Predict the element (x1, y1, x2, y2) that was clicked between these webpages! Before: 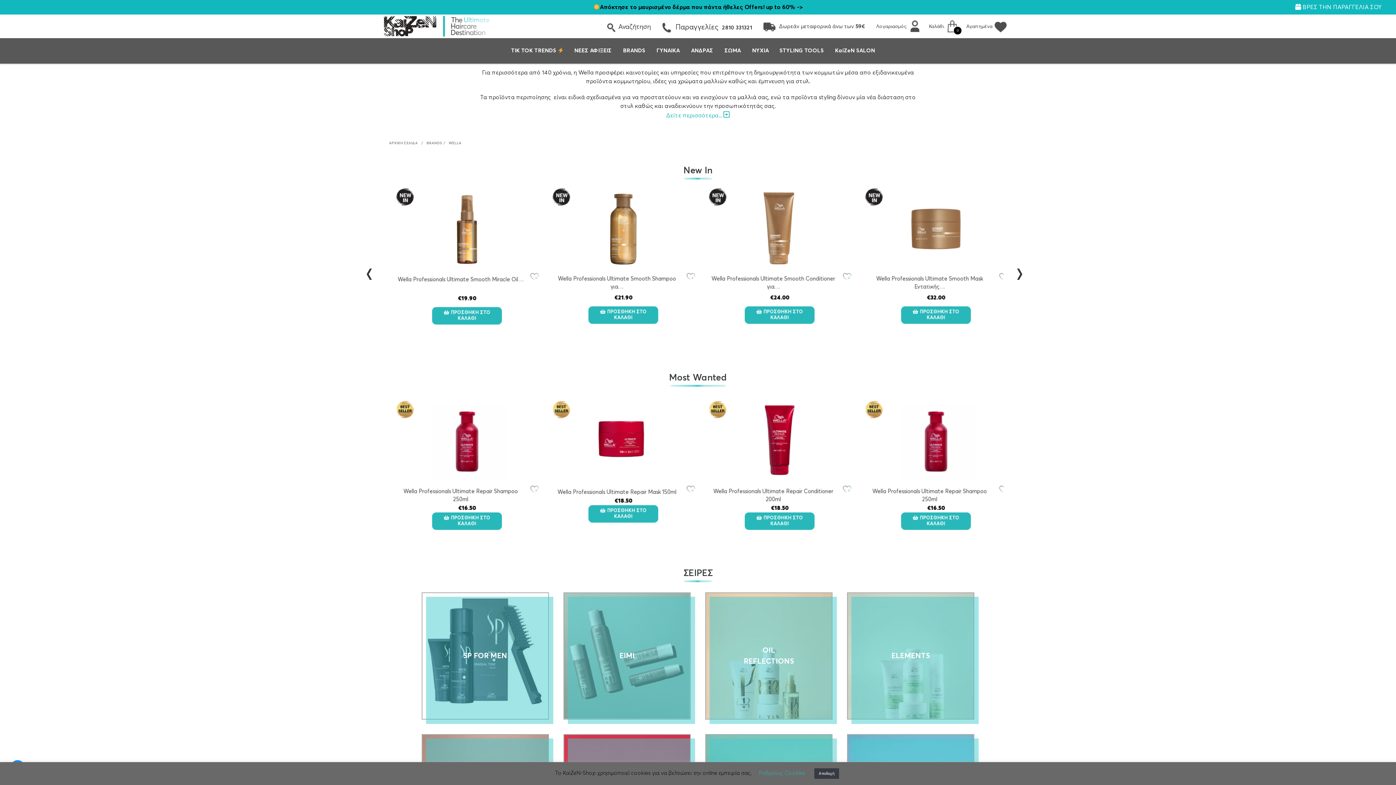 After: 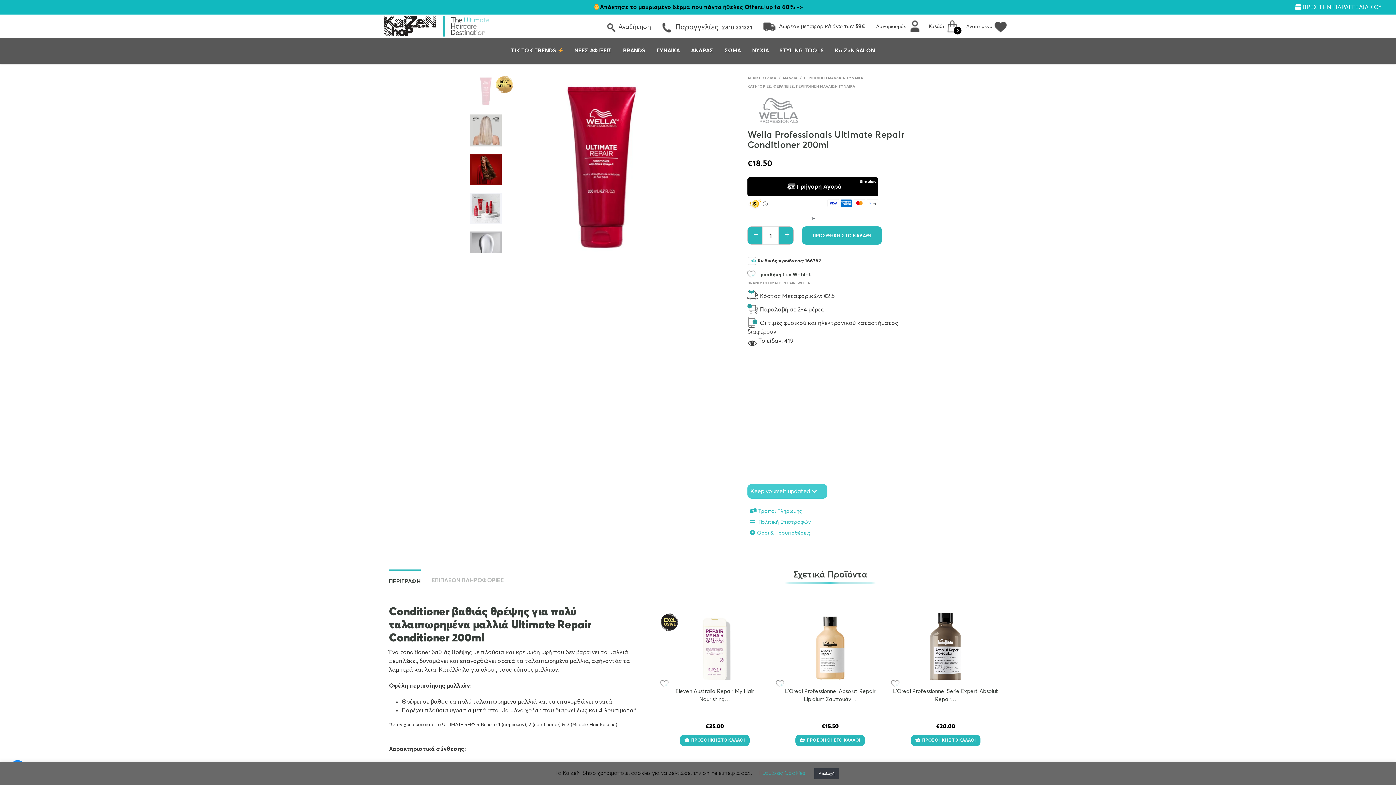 Action: bbox: (701, 400, 843, 480)